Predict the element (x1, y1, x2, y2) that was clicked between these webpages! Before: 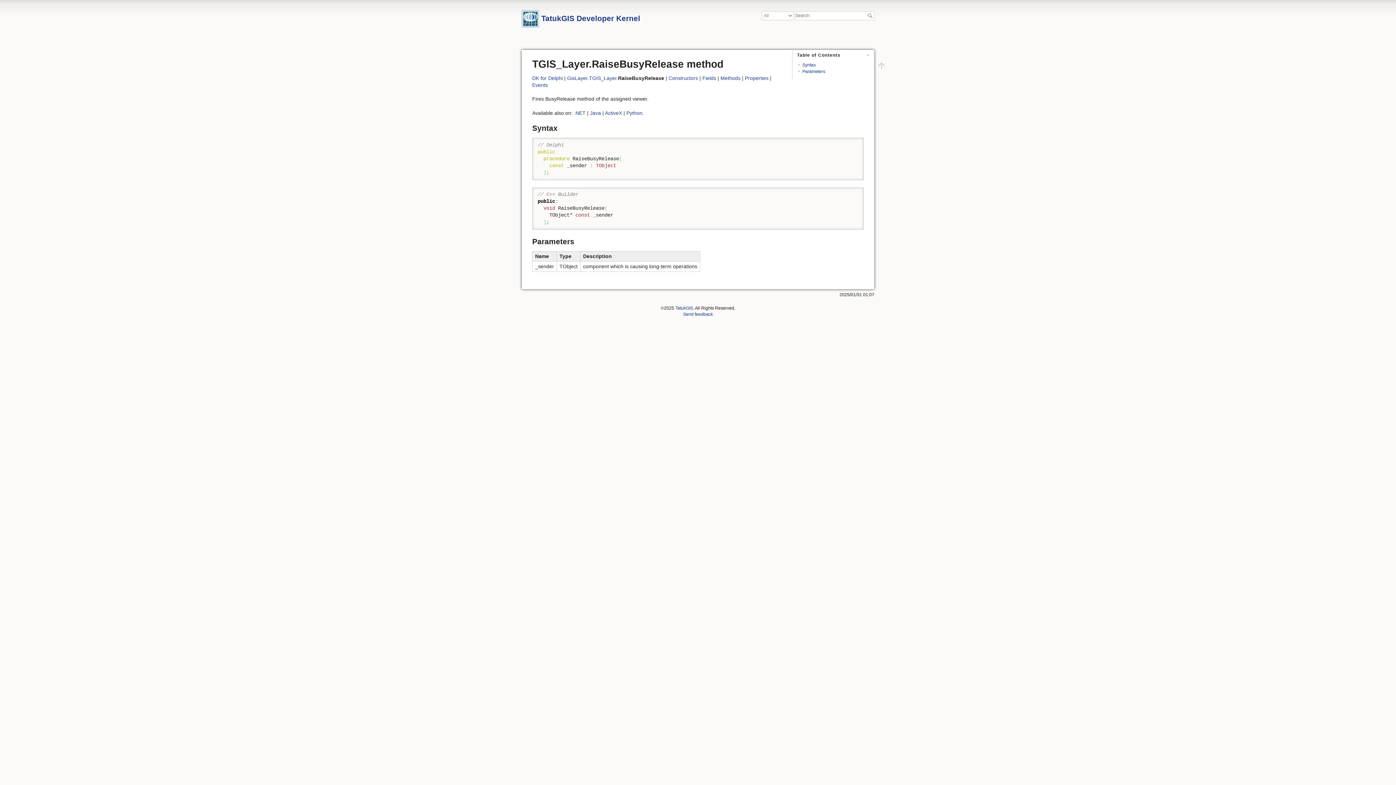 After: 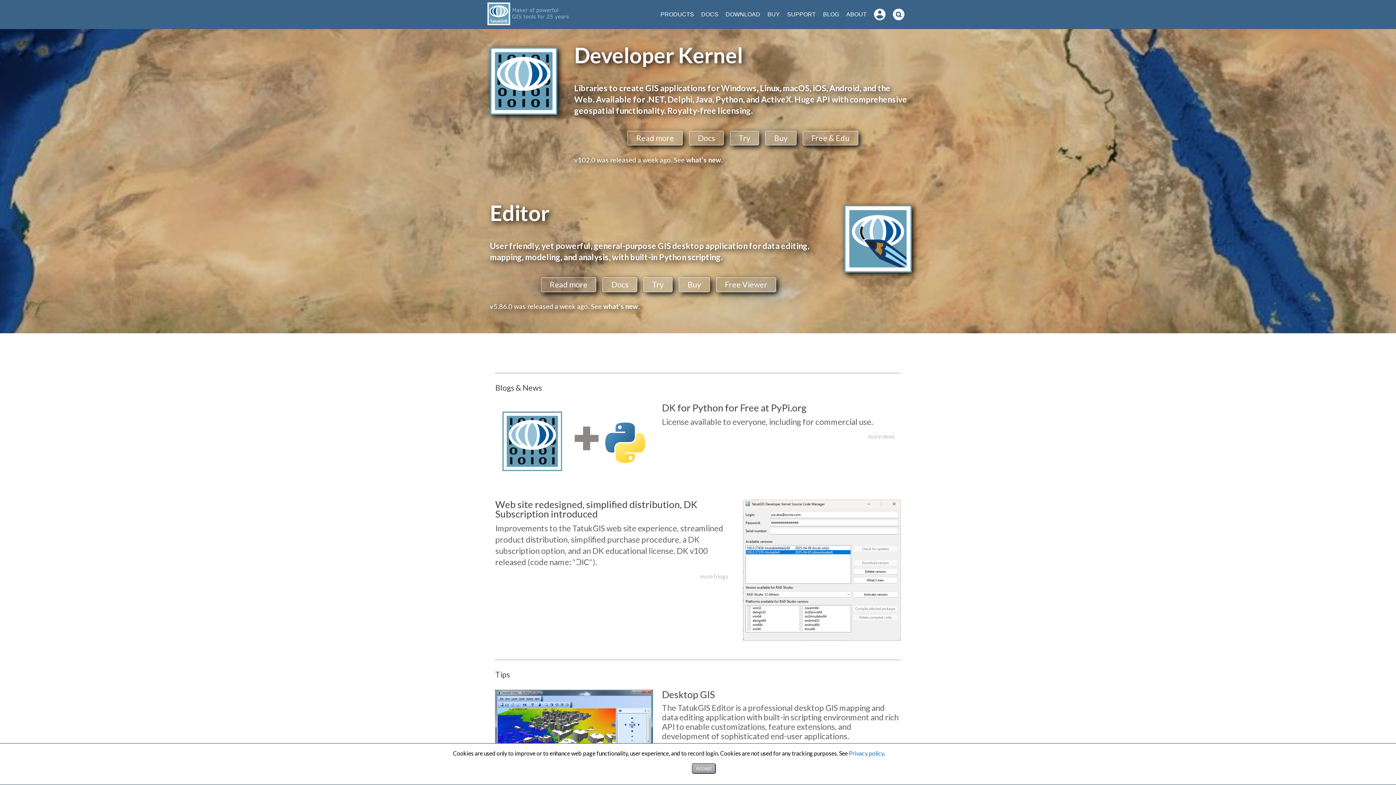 Action: label: TatukGIS bbox: (675, 305, 693, 310)